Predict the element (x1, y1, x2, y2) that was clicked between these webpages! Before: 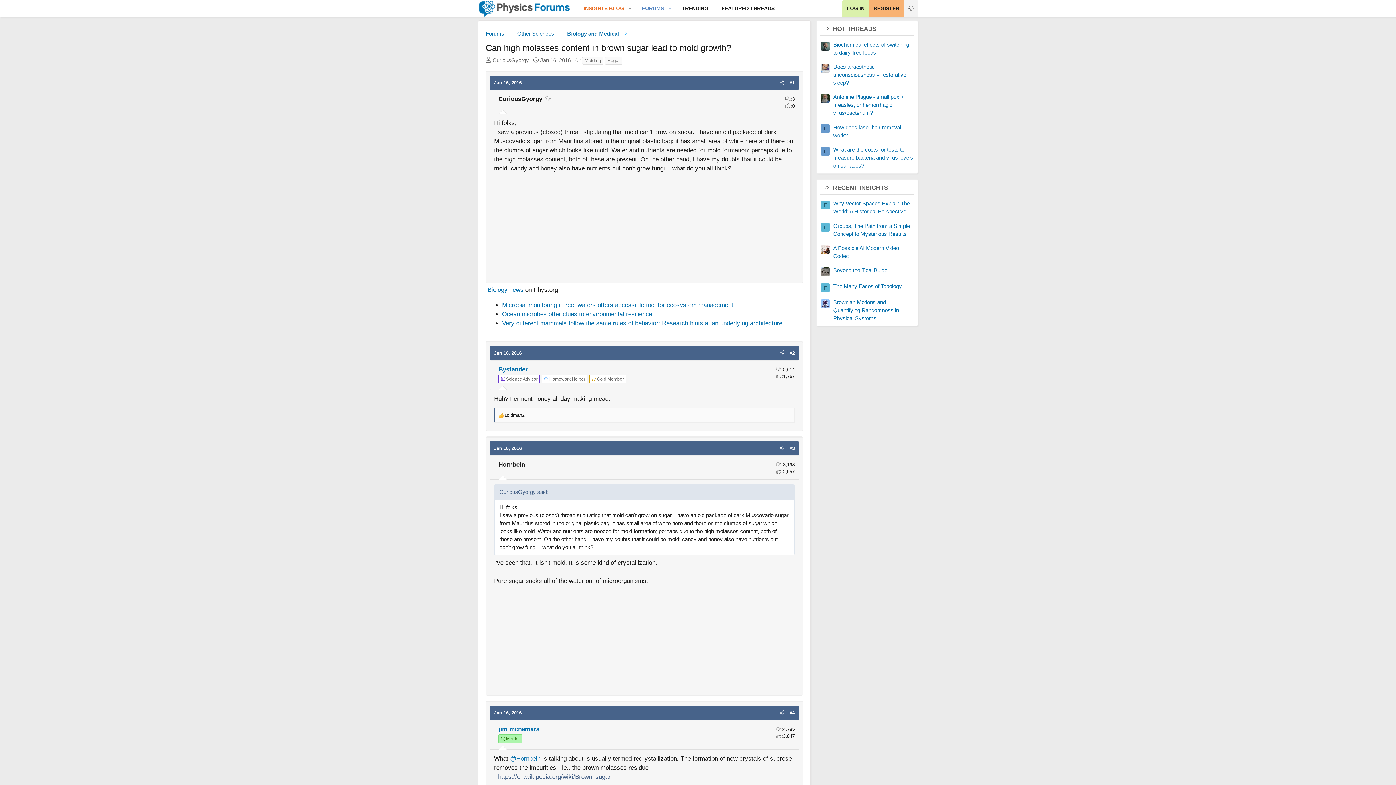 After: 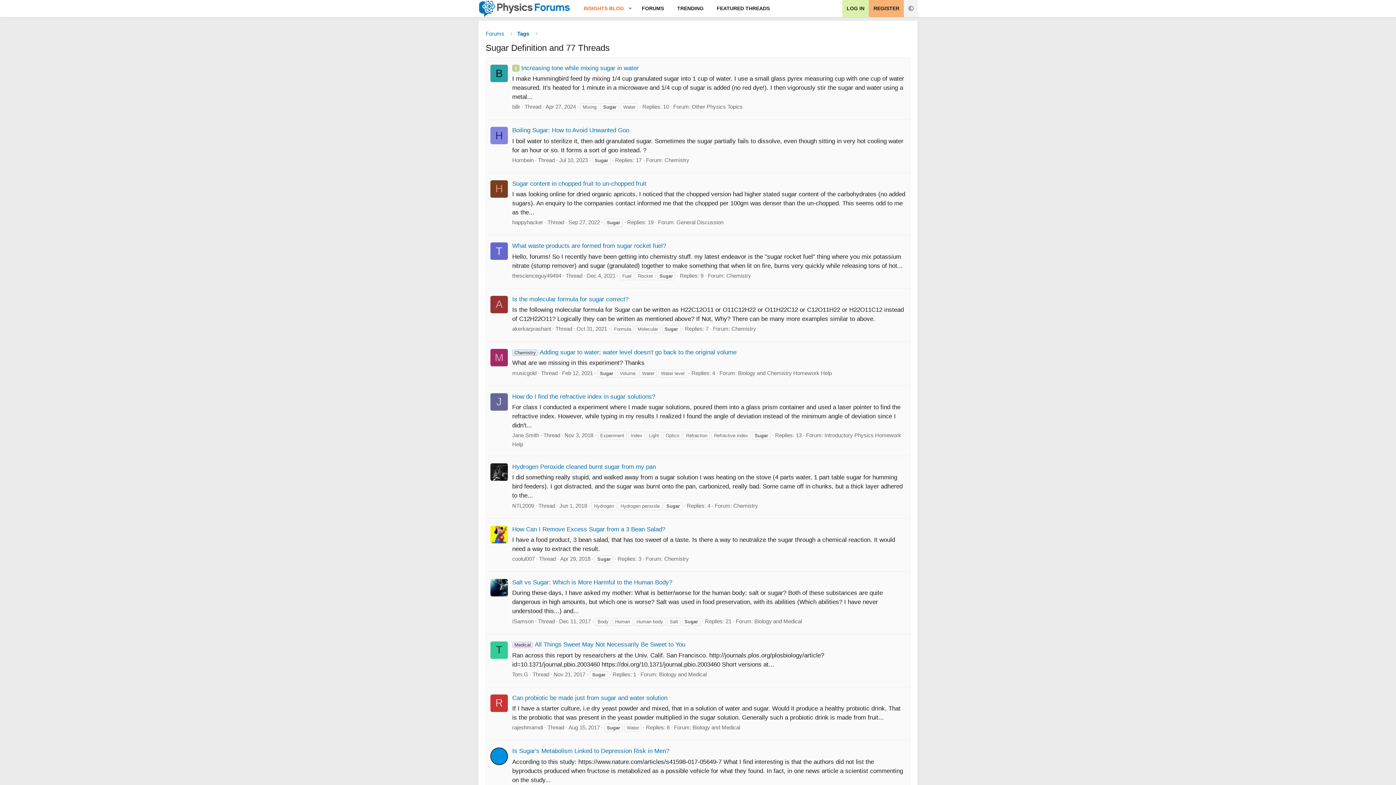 Action: label: Sugar bbox: (605, 56, 622, 64)